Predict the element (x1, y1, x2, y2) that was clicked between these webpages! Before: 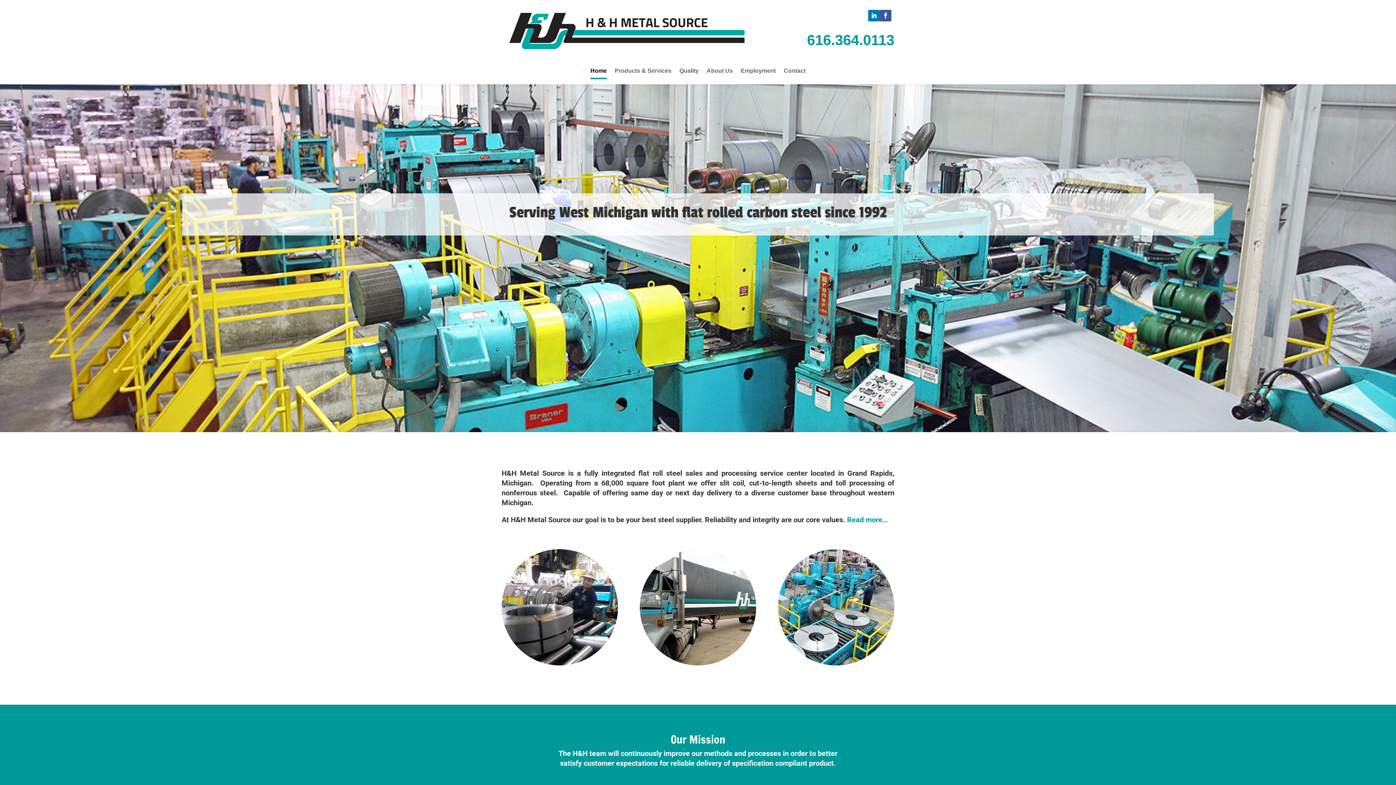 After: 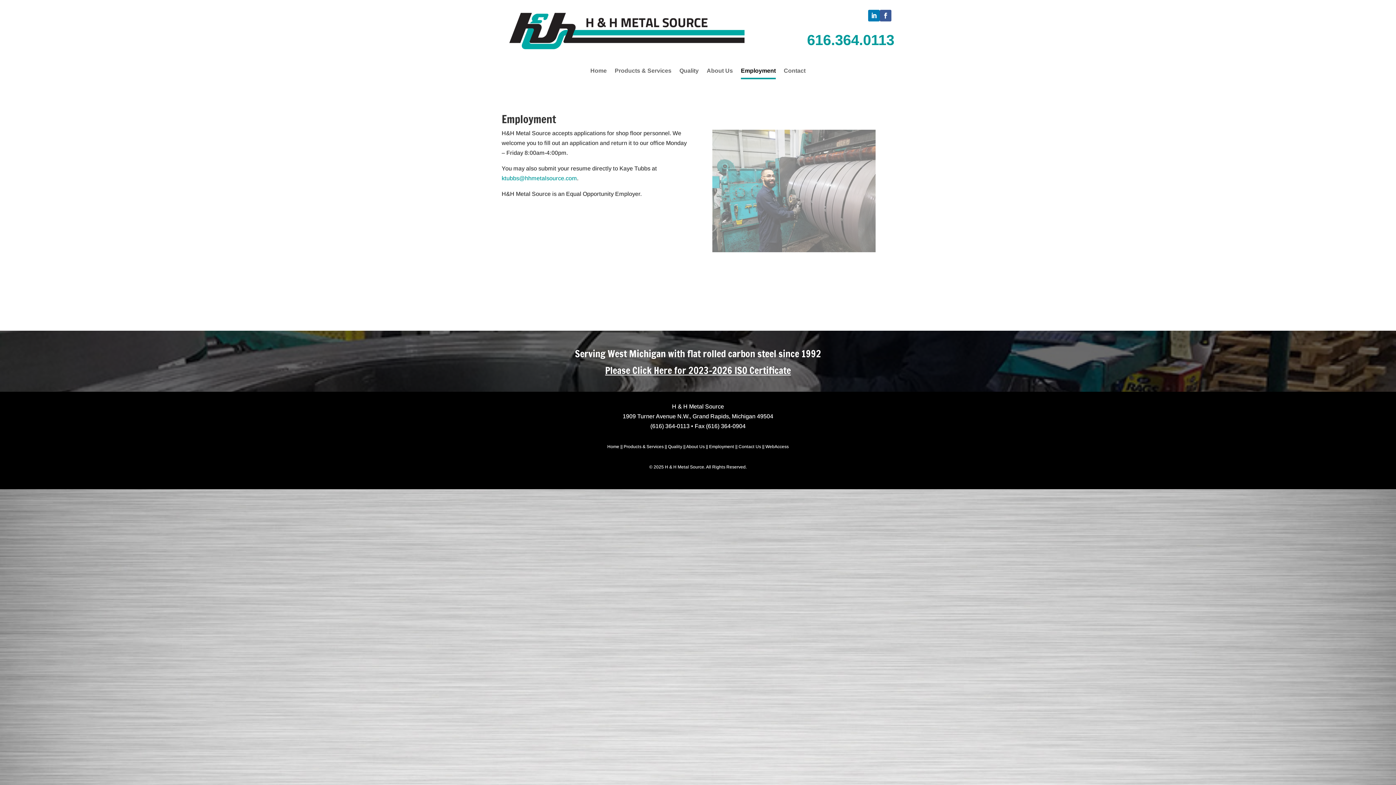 Action: bbox: (741, 67, 776, 84) label: Employment